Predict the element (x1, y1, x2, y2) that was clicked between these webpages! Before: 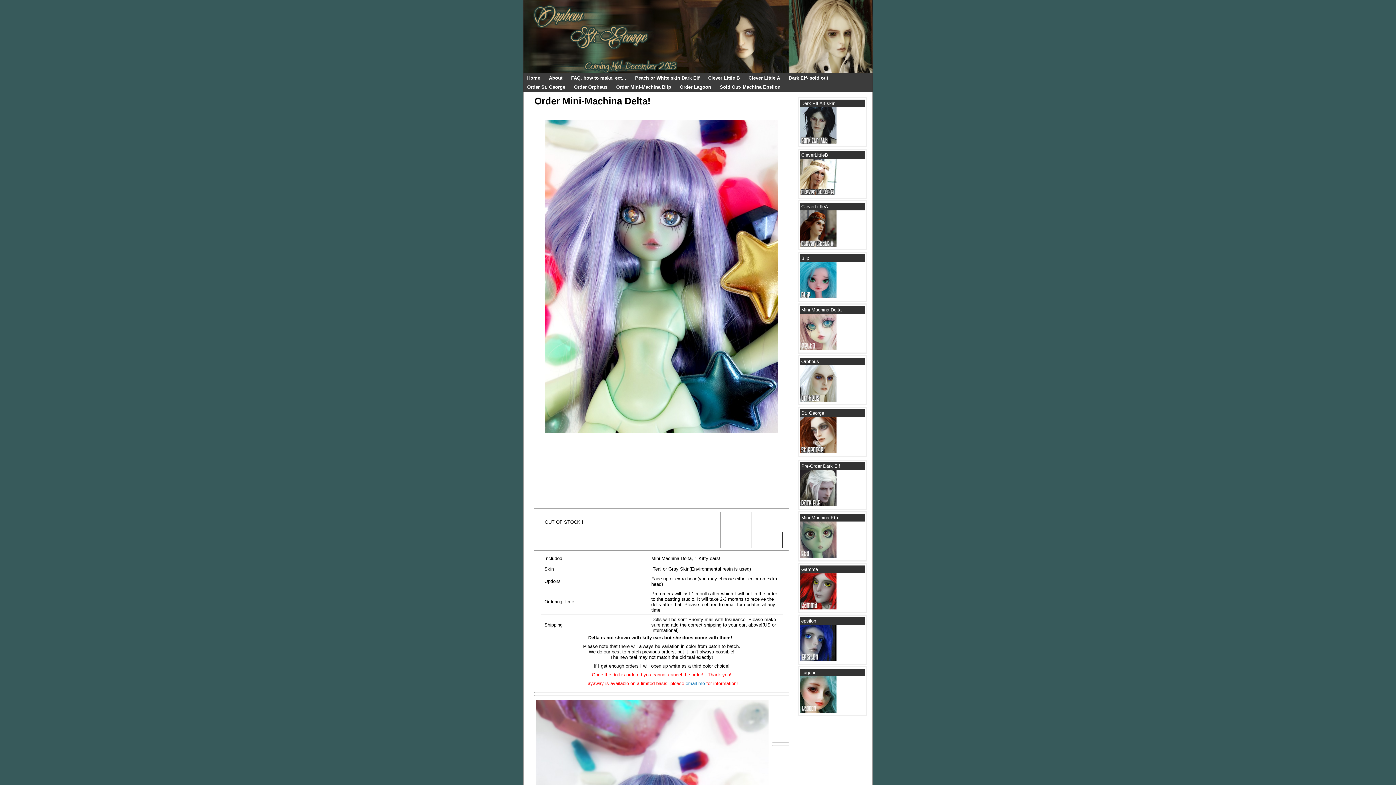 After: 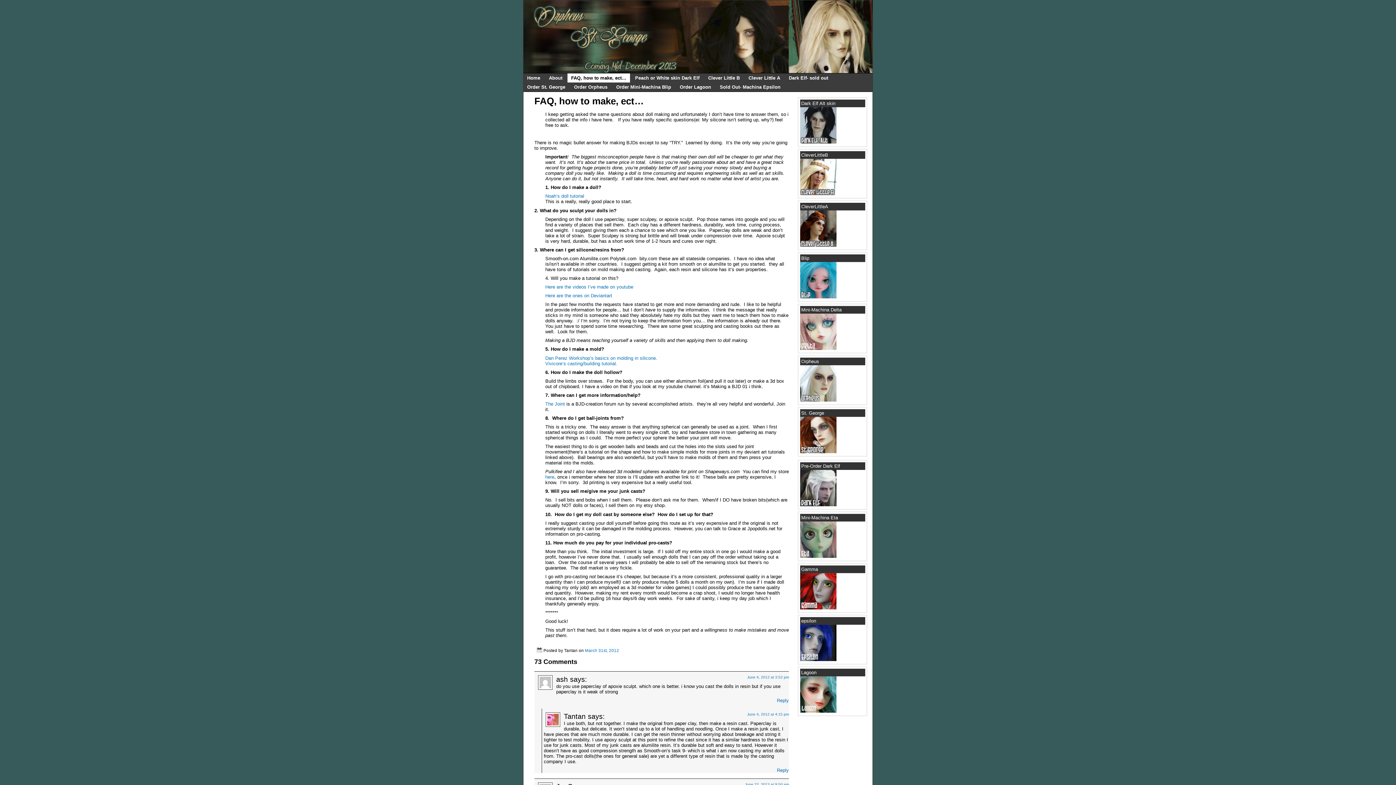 Action: label: FAQ, how to make, ect… bbox: (567, 73, 630, 82)